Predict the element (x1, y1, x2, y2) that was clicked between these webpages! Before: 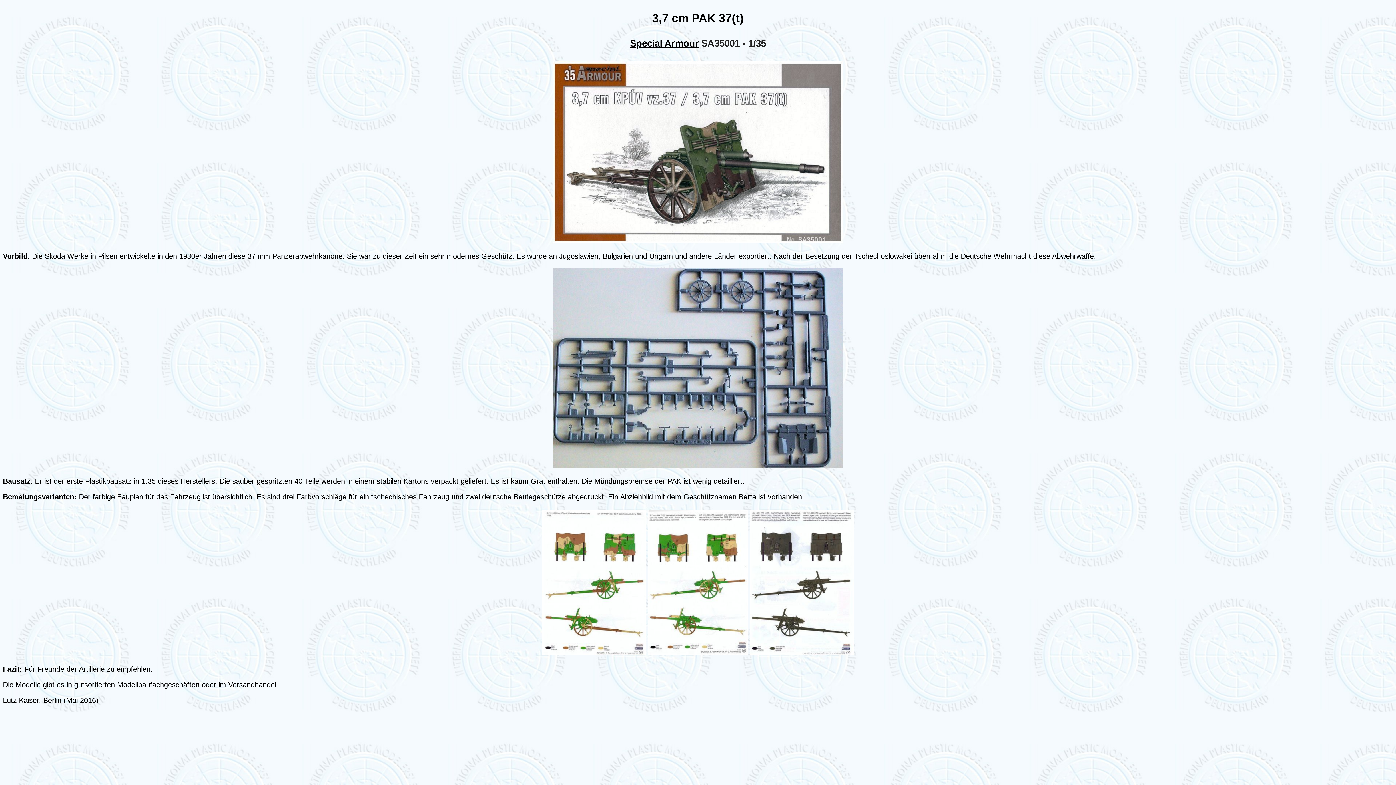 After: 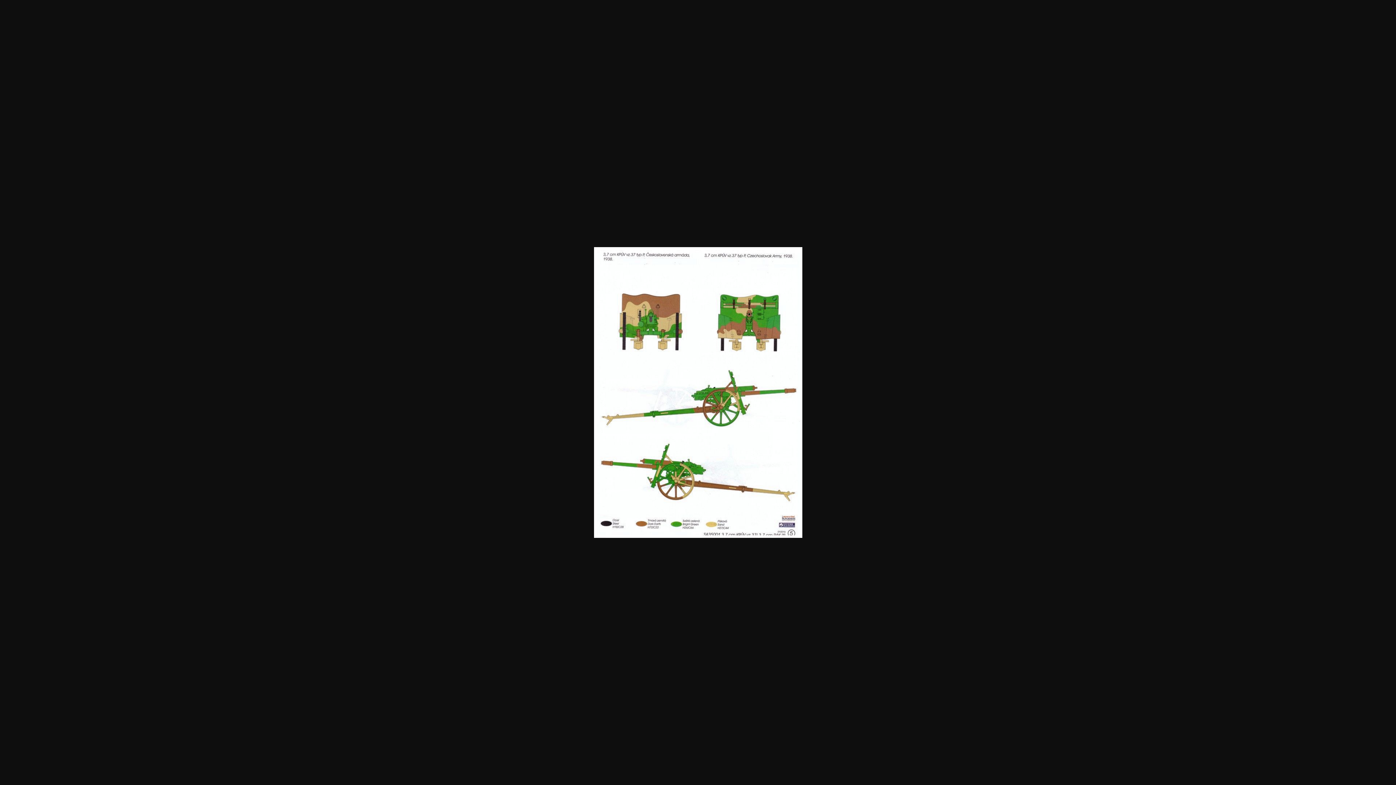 Action: bbox: (542, 648, 646, 656)